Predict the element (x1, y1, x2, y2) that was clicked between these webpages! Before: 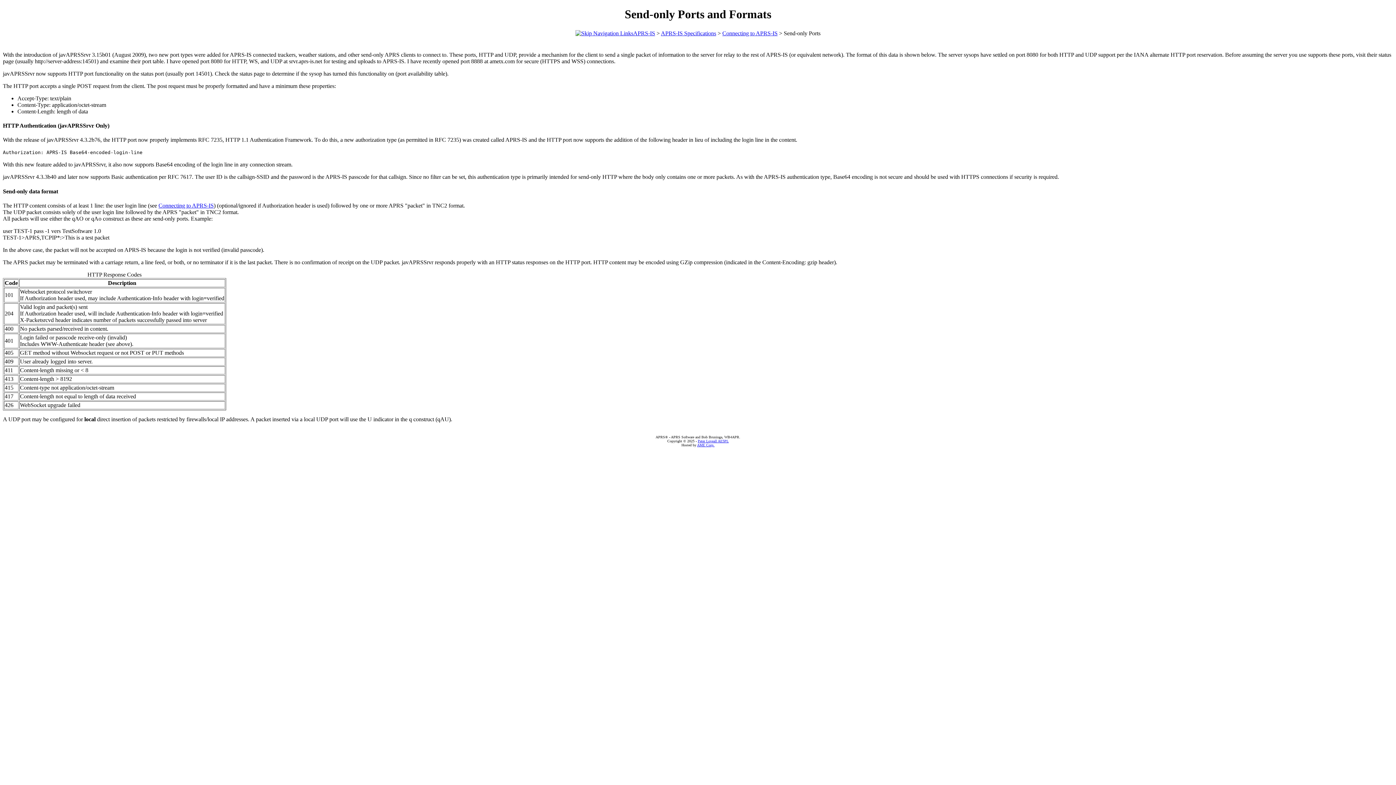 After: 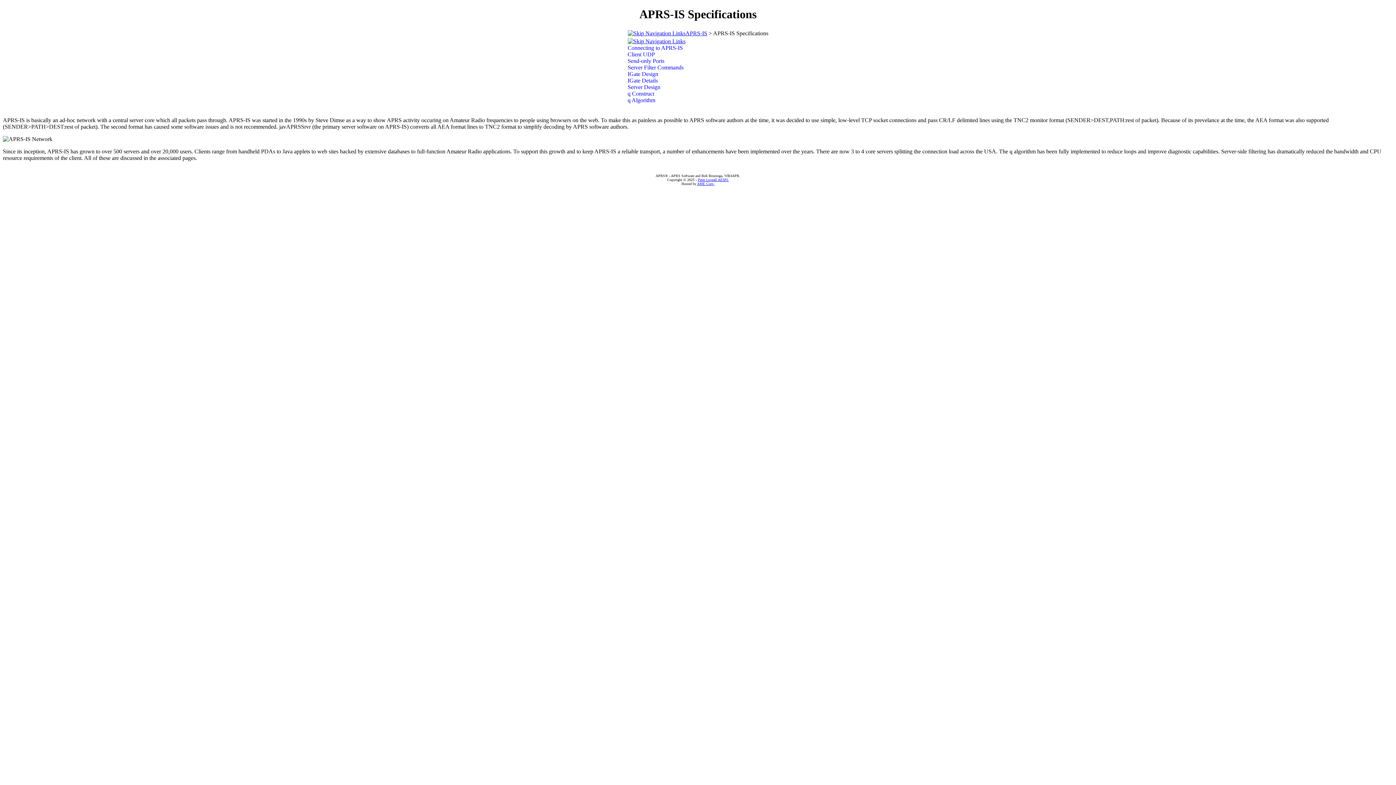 Action: label: APRS-IS Specifications bbox: (661, 30, 716, 36)